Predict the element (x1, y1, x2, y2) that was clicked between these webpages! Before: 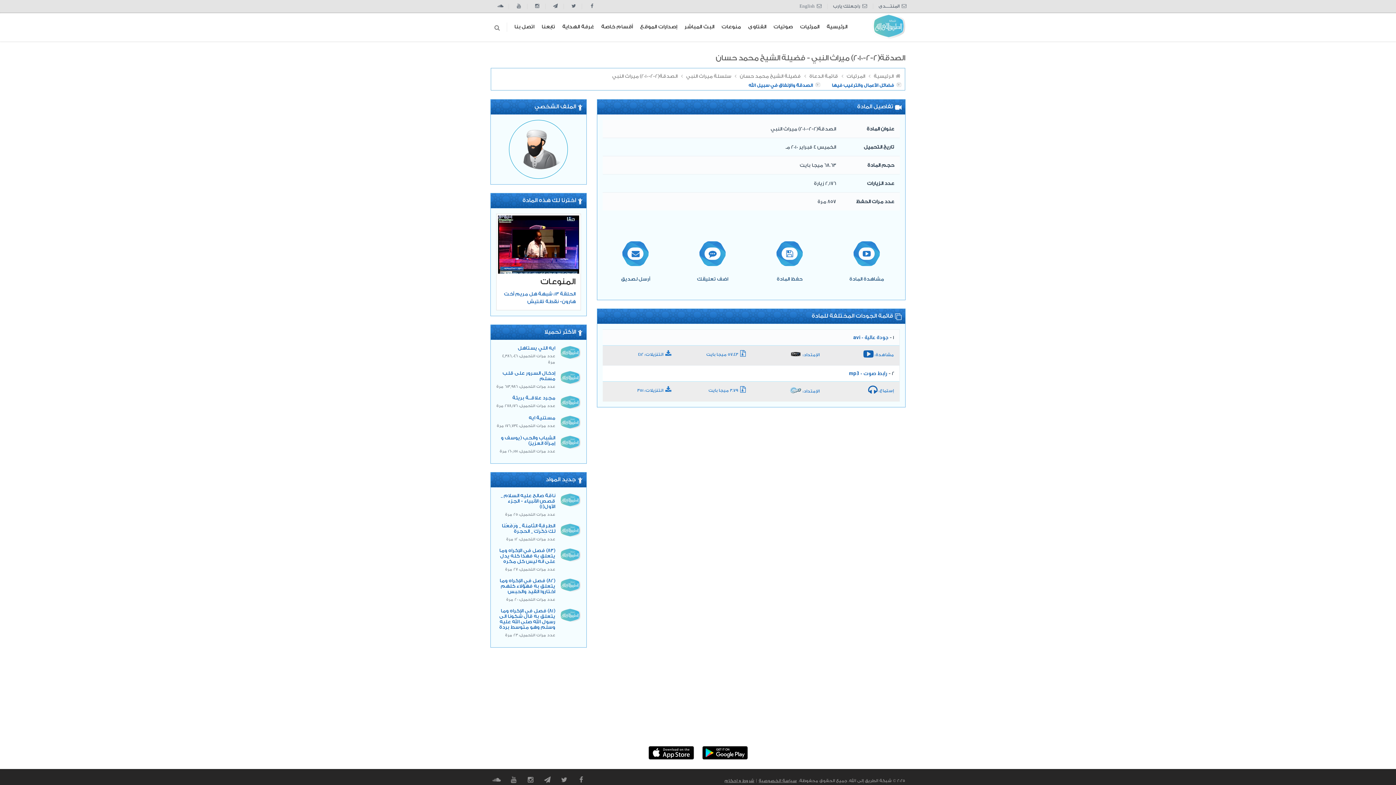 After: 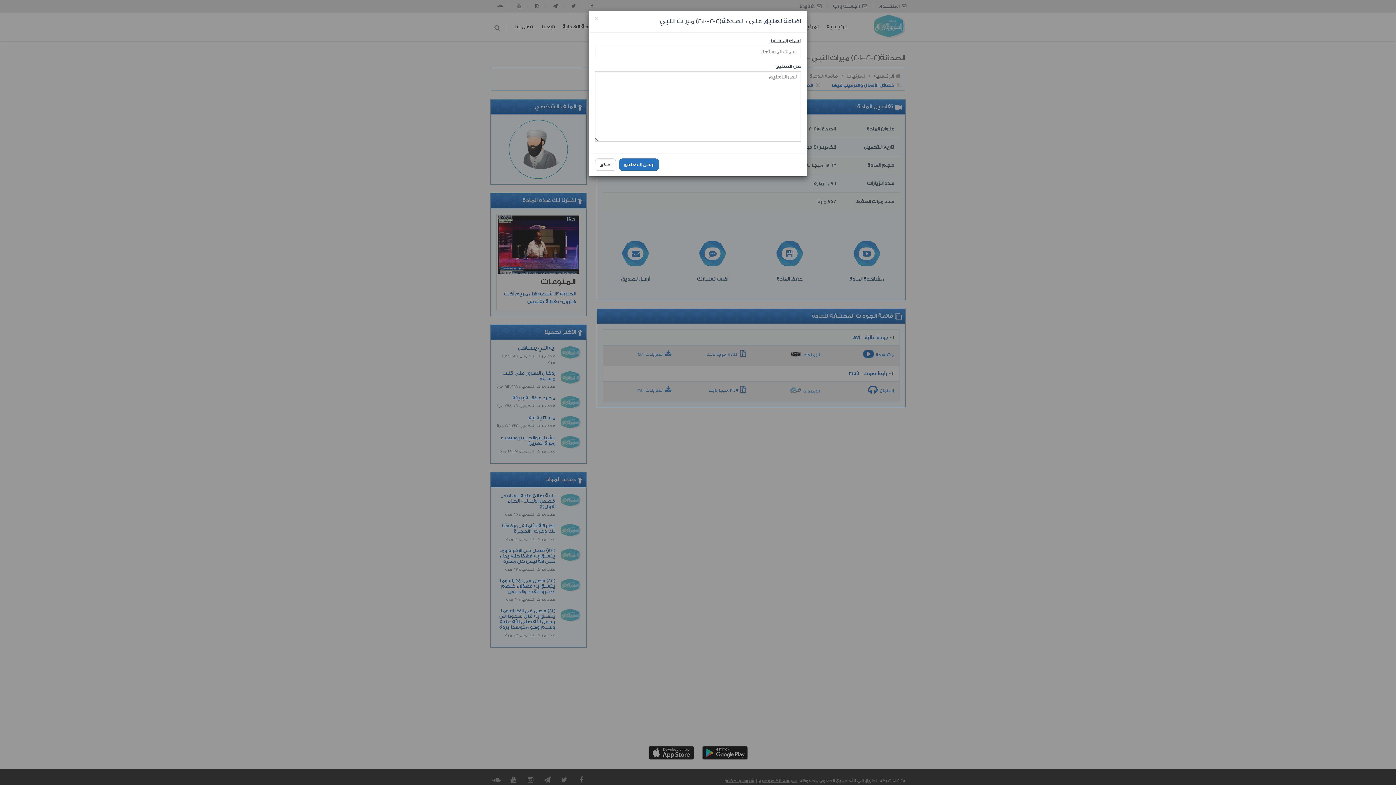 Action: label: اضف تعليقك bbox: (696, 235, 728, 285)